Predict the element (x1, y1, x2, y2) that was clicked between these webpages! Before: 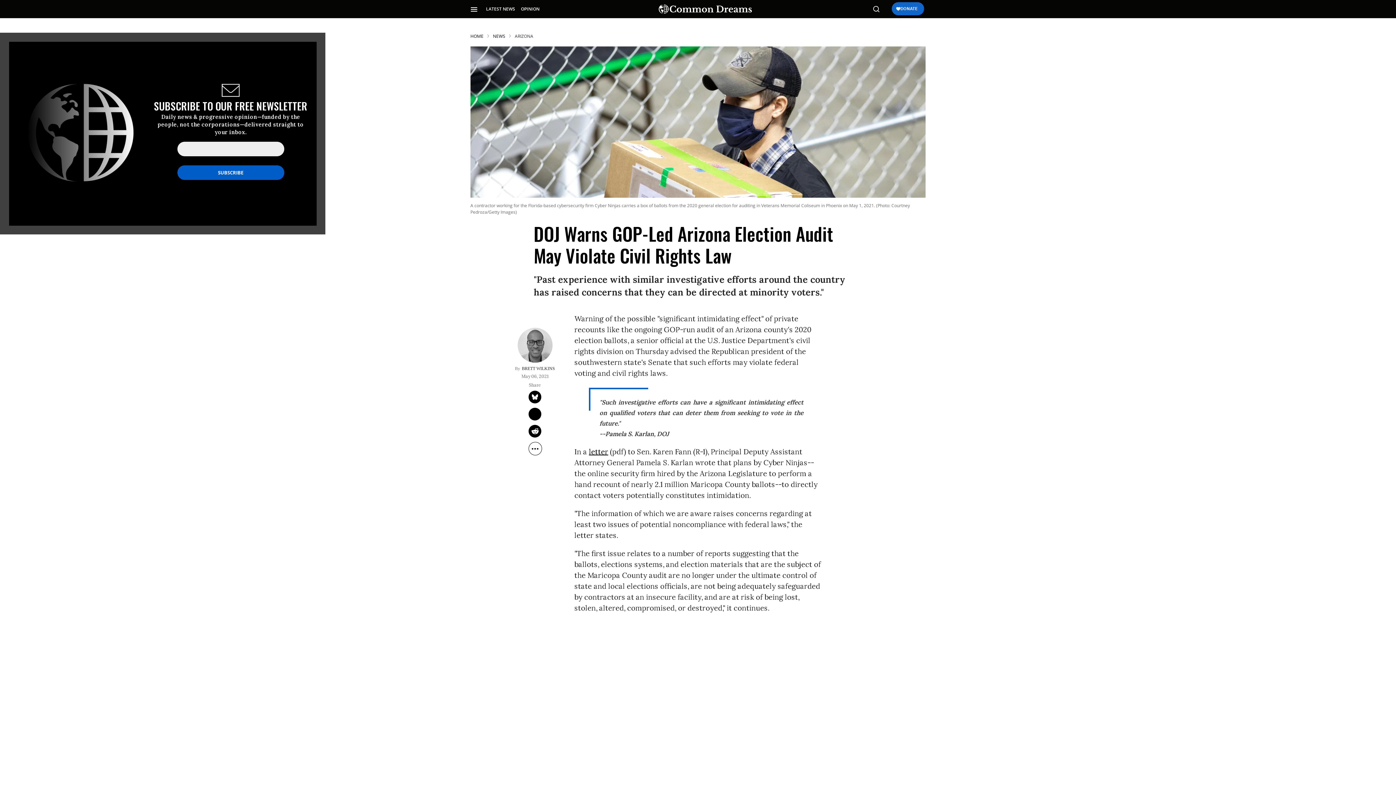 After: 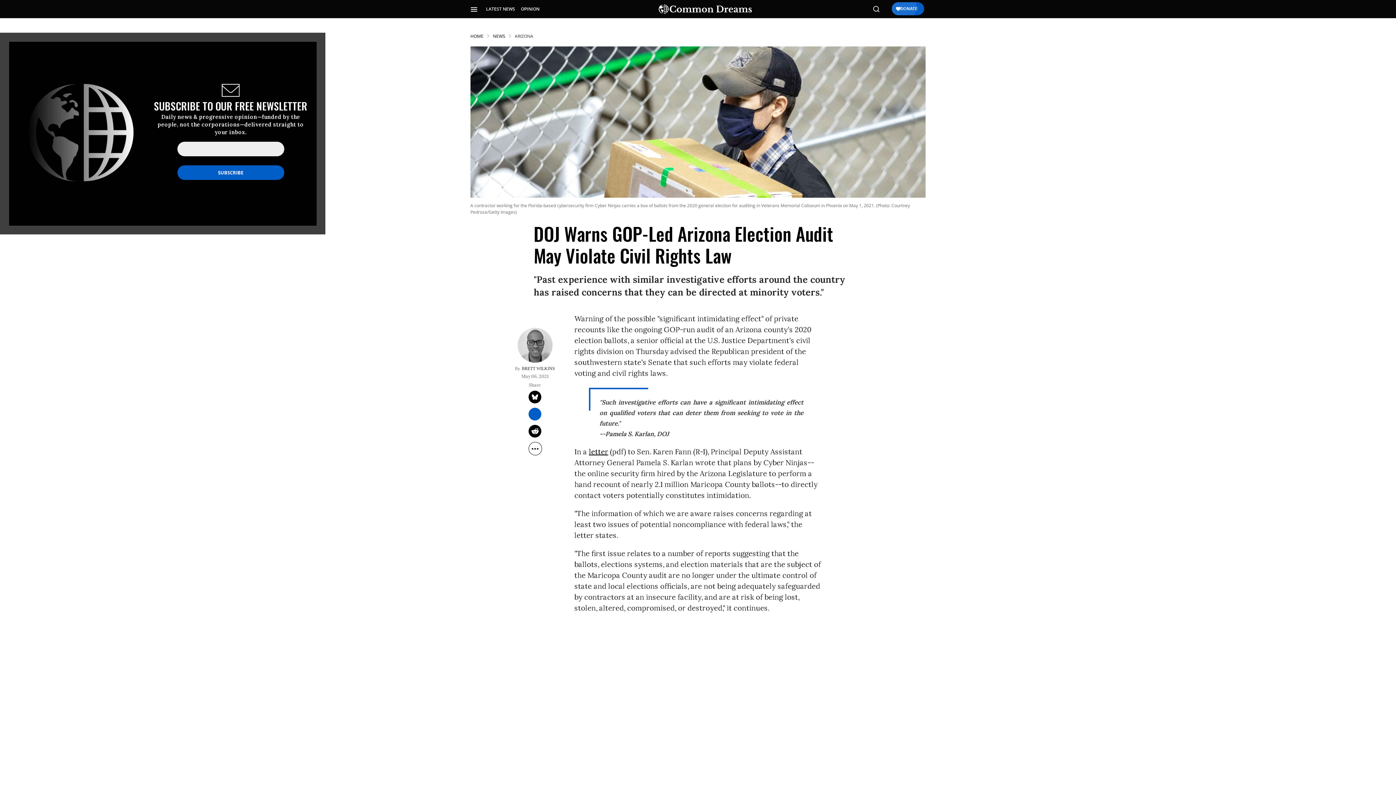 Action: label: Share on Flipboard bbox: (528, 408, 541, 420)